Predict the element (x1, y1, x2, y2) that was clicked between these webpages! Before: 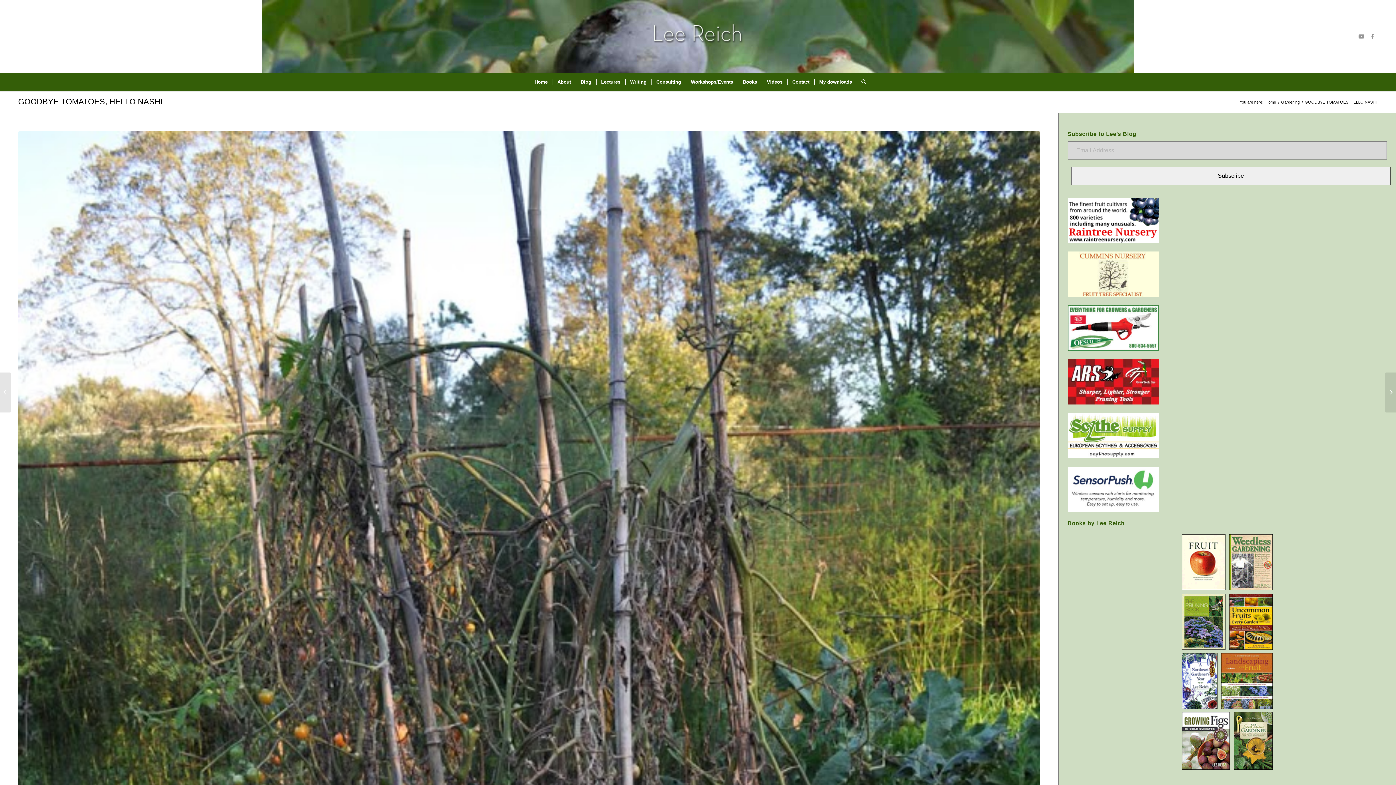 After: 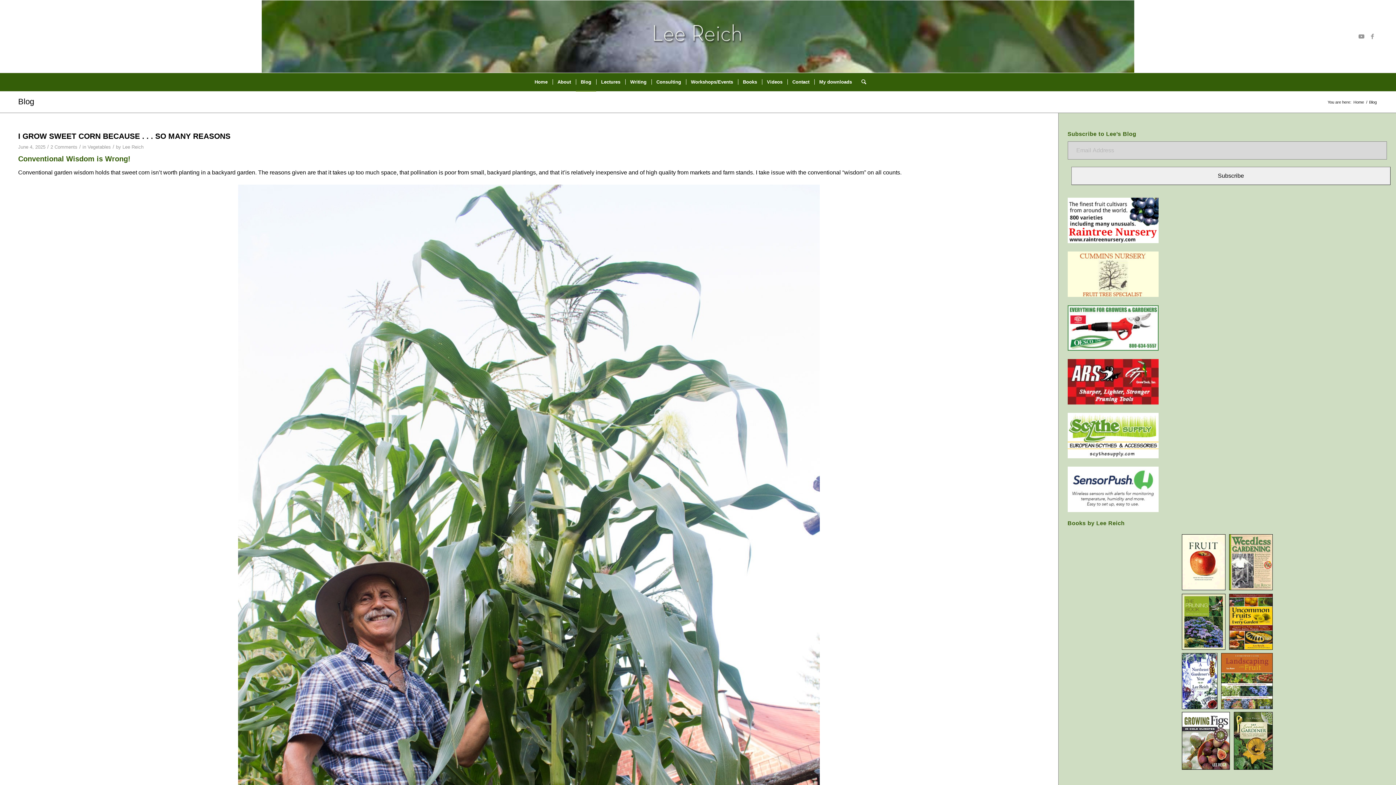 Action: label: Blog bbox: (575, 73, 596, 91)